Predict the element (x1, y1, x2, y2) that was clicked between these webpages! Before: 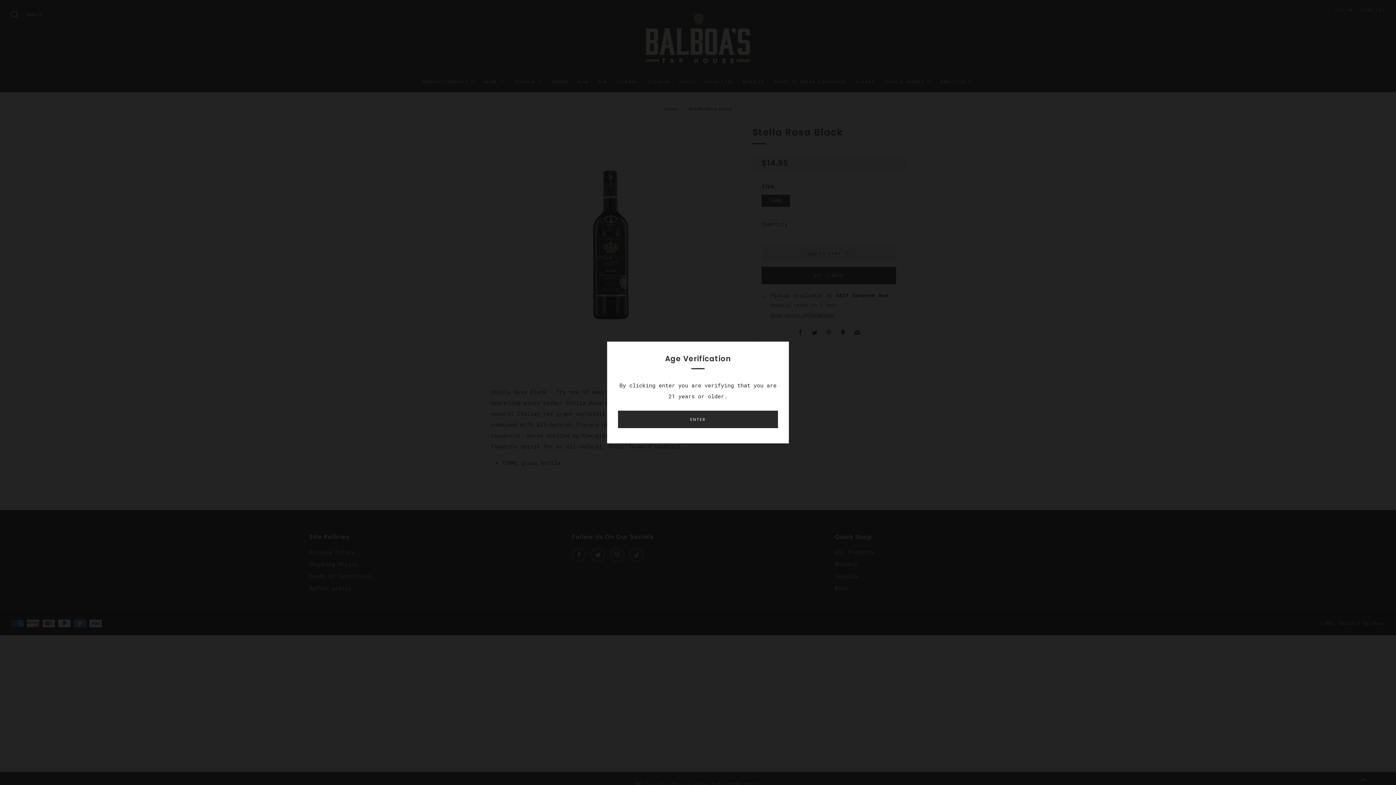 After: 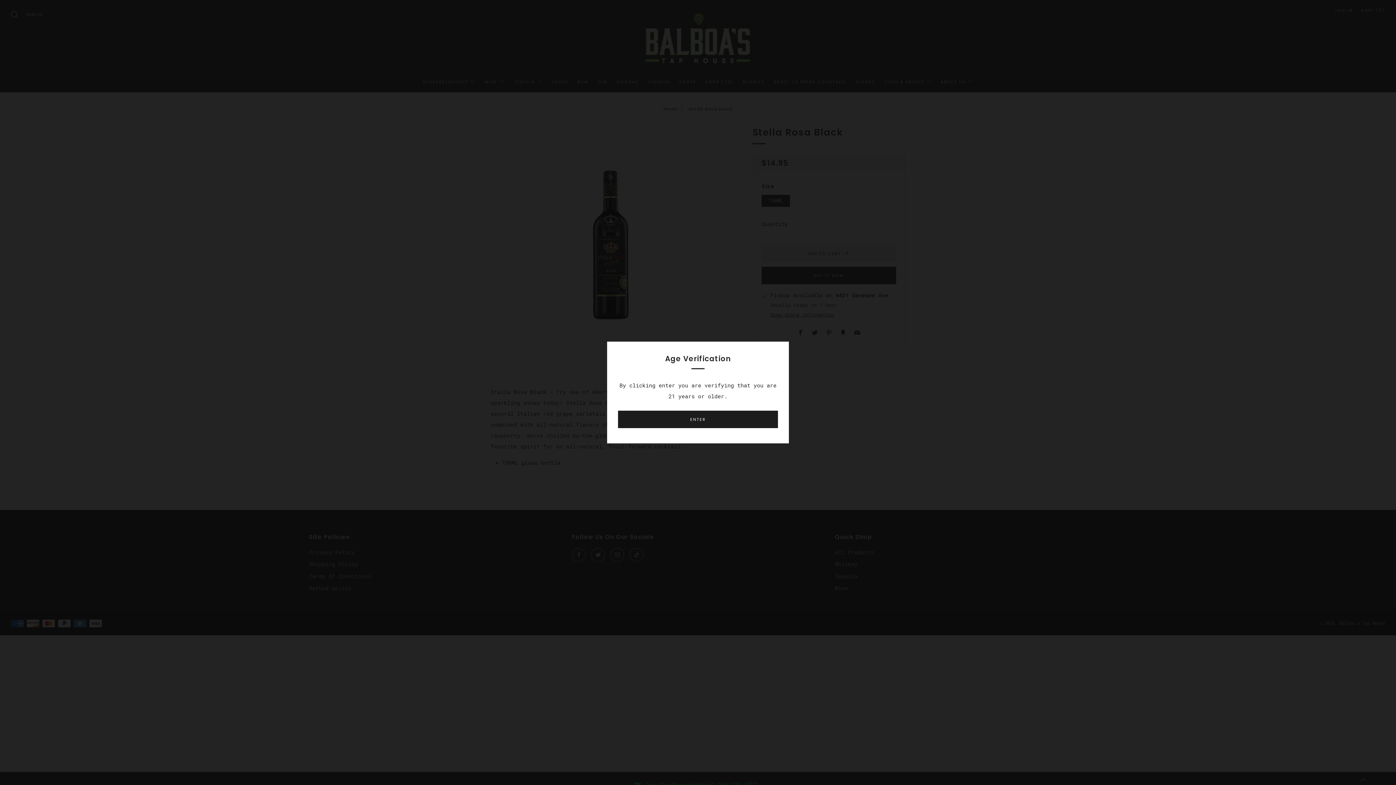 Action: label: ENTER bbox: (618, 410, 778, 428)